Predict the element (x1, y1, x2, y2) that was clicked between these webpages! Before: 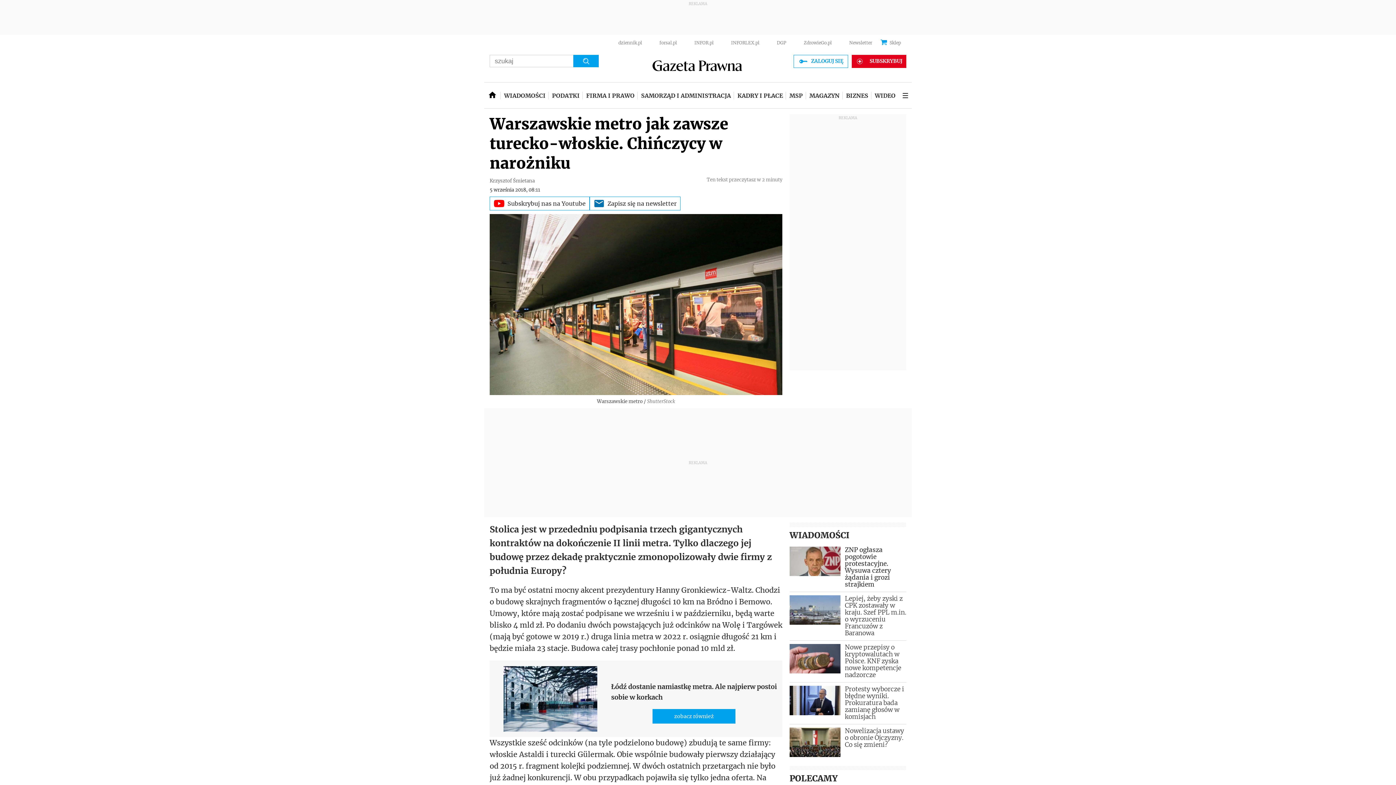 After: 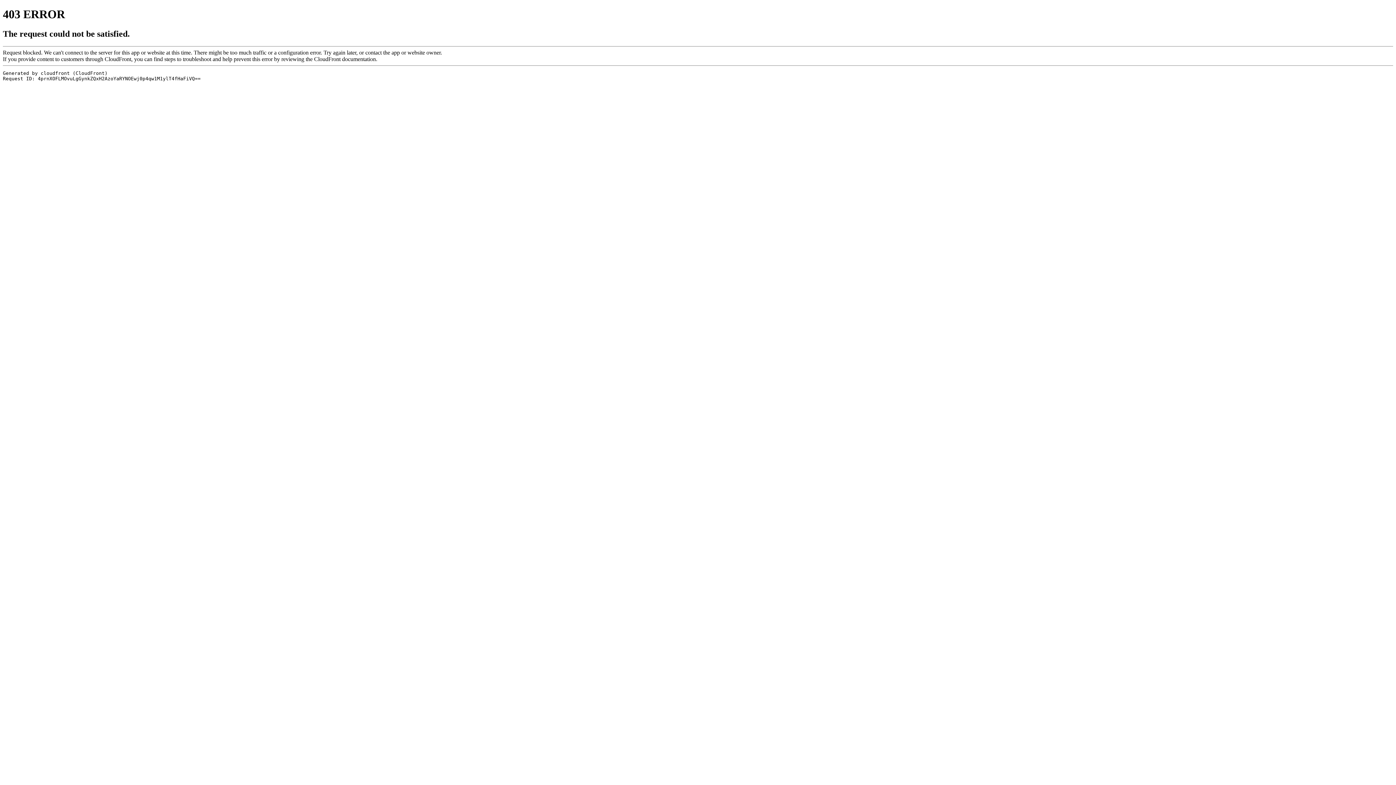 Action: label: MAGAZYN bbox: (806, 82, 842, 108)